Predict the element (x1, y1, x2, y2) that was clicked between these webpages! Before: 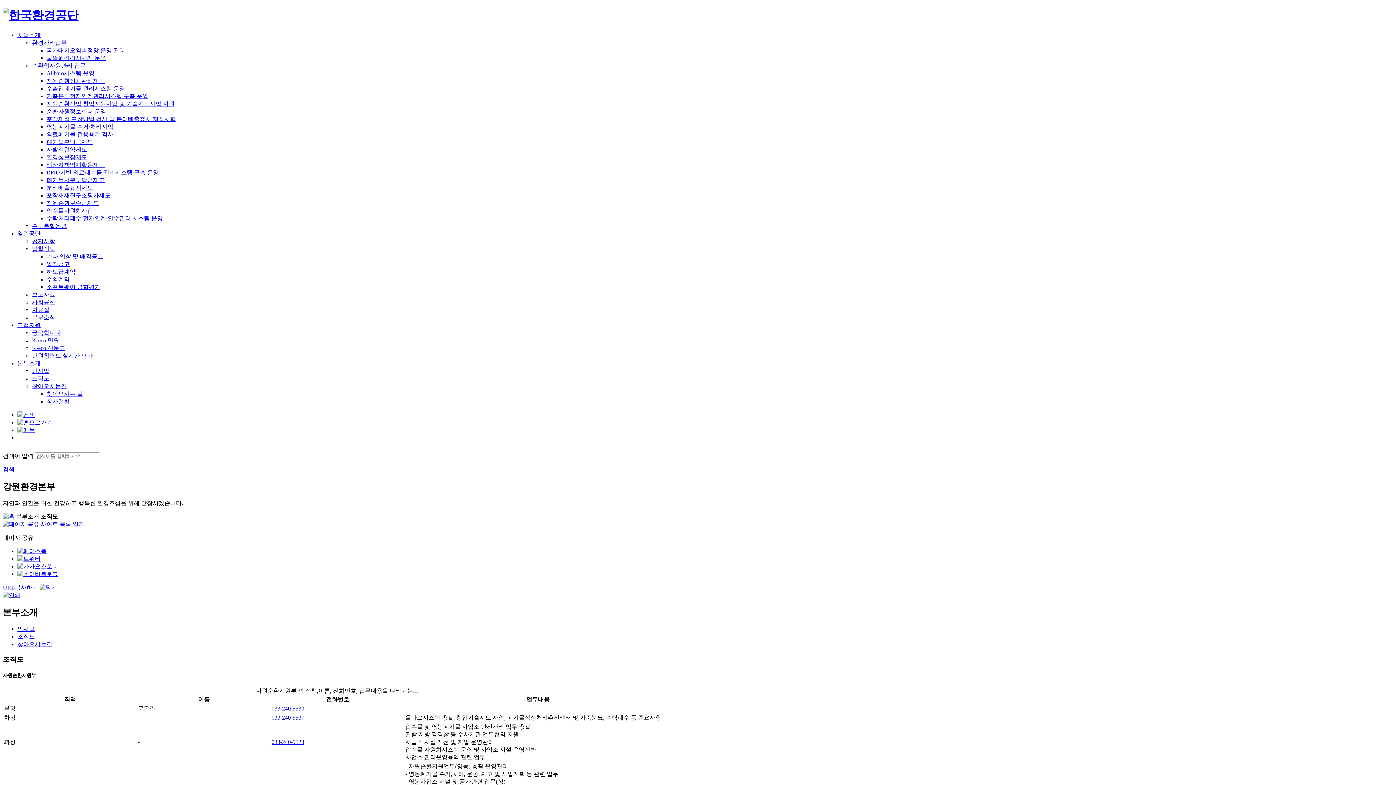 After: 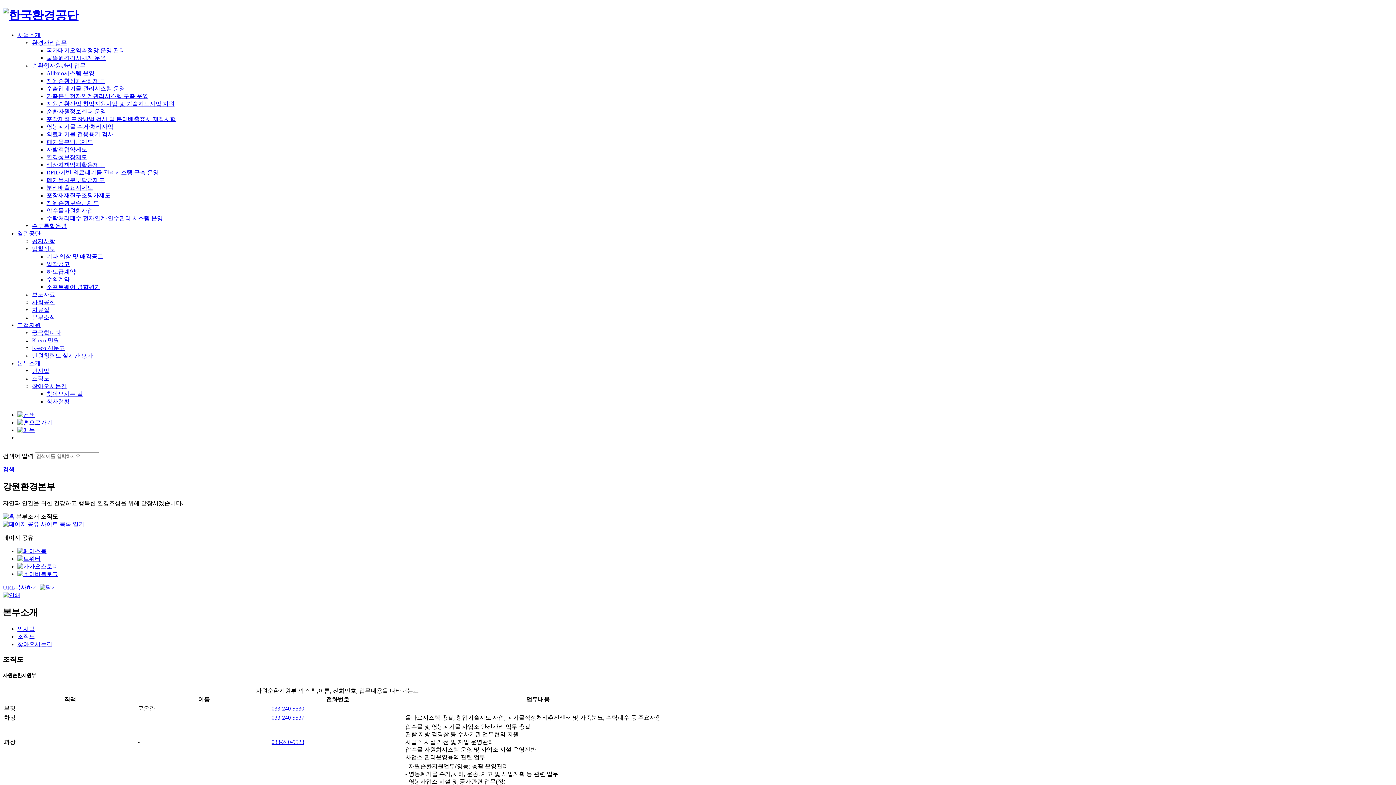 Action: label: 033-240-9537 bbox: (271, 714, 304, 720)